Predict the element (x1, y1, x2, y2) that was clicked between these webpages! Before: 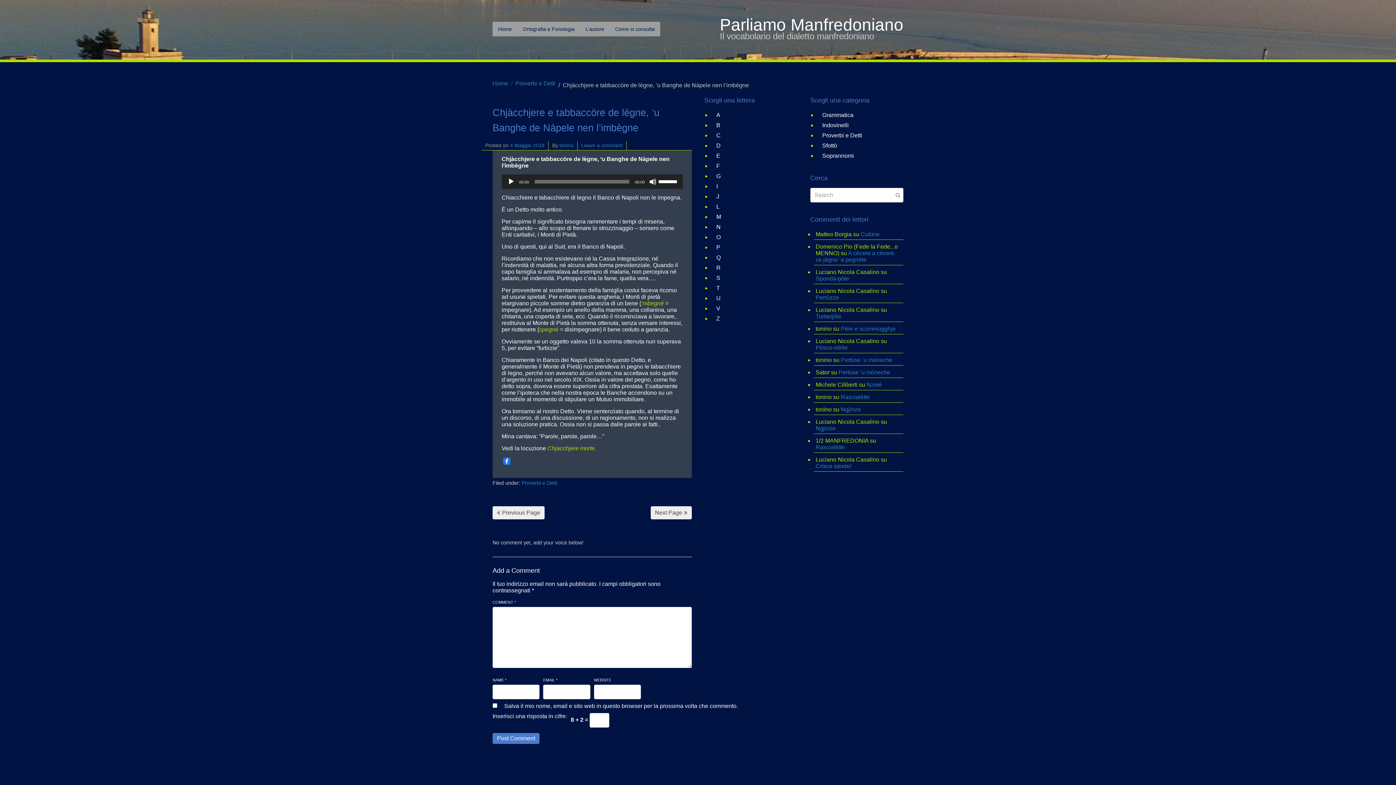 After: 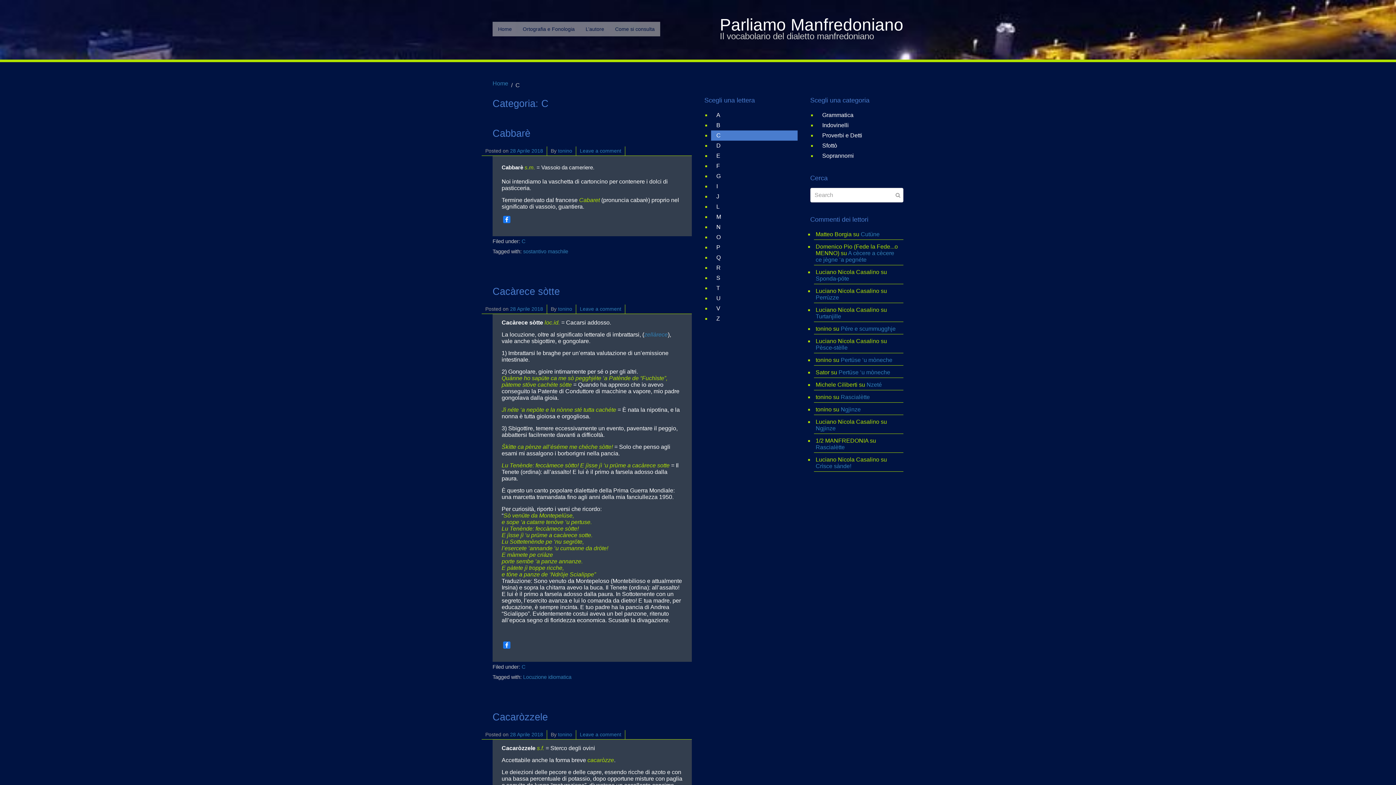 Action: label: C bbox: (711, 130, 797, 140)